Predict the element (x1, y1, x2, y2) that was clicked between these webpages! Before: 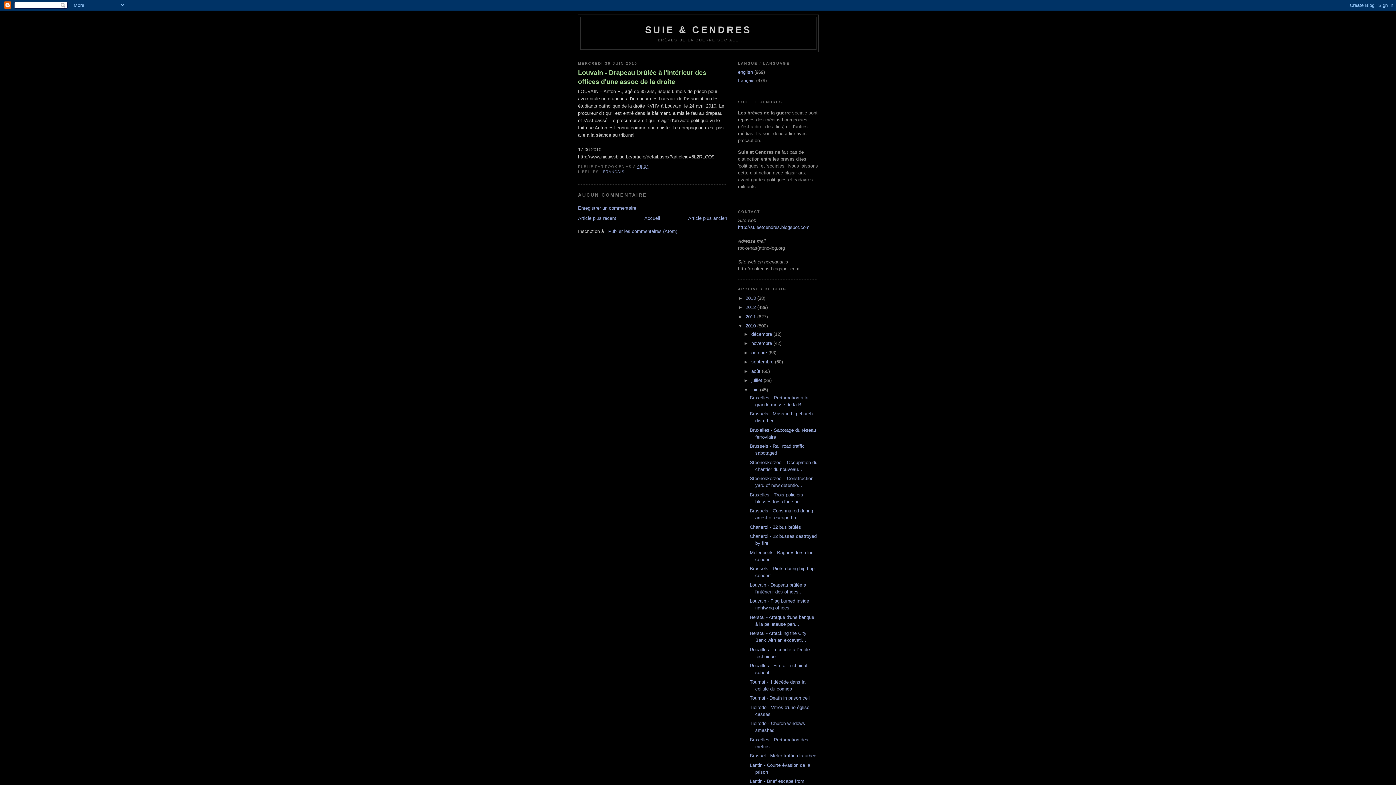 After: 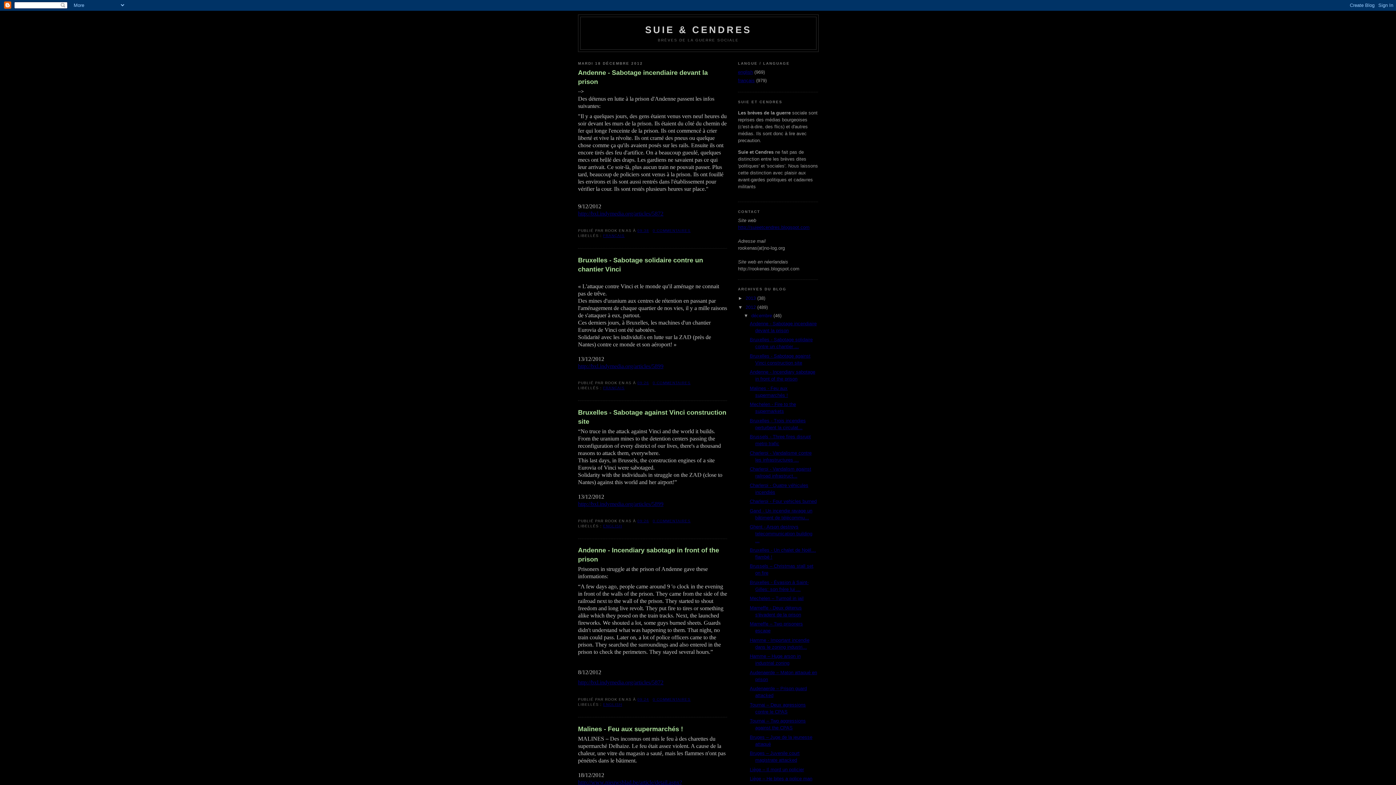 Action: label: 2012  bbox: (745, 304, 757, 310)